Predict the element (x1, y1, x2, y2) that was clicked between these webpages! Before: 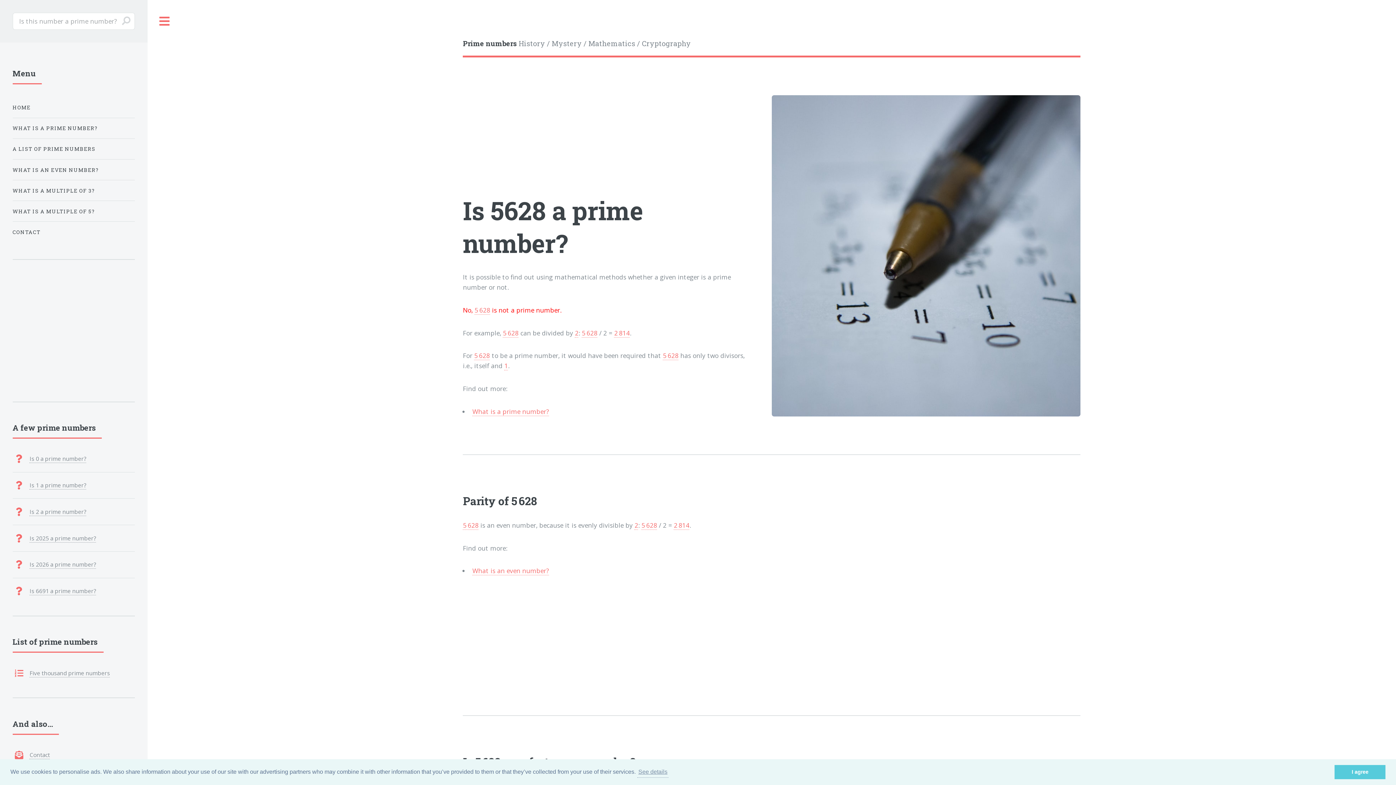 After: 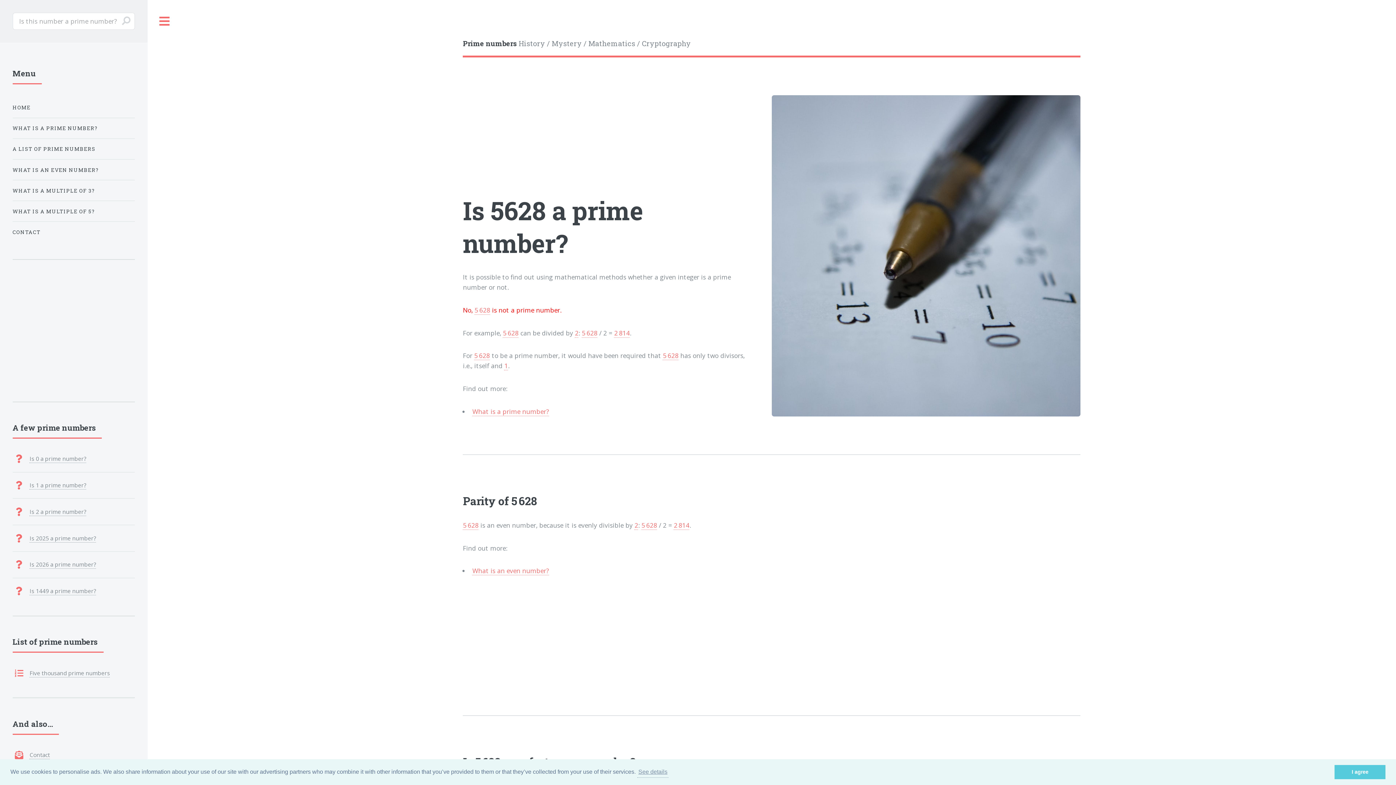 Action: bbox: (474, 351, 489, 360) label: 5 628